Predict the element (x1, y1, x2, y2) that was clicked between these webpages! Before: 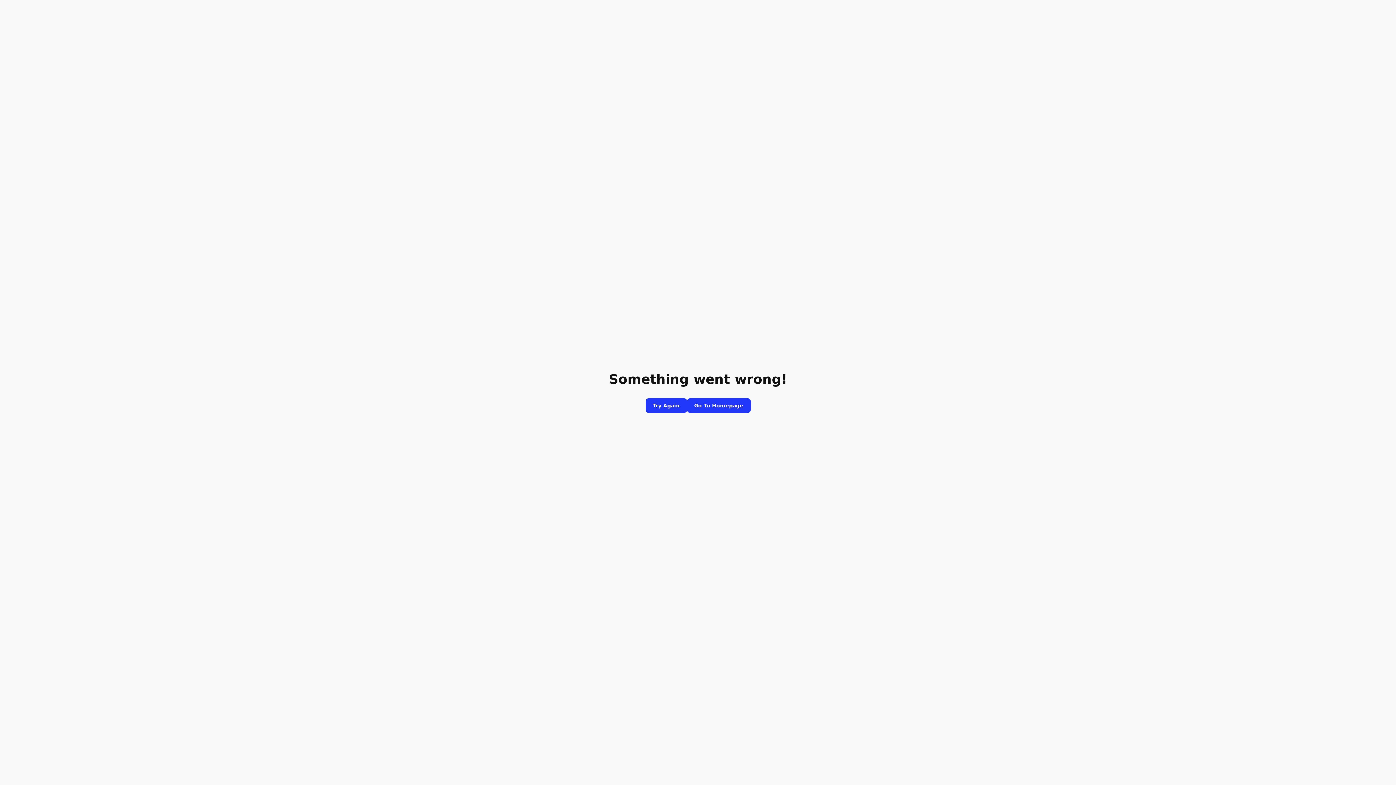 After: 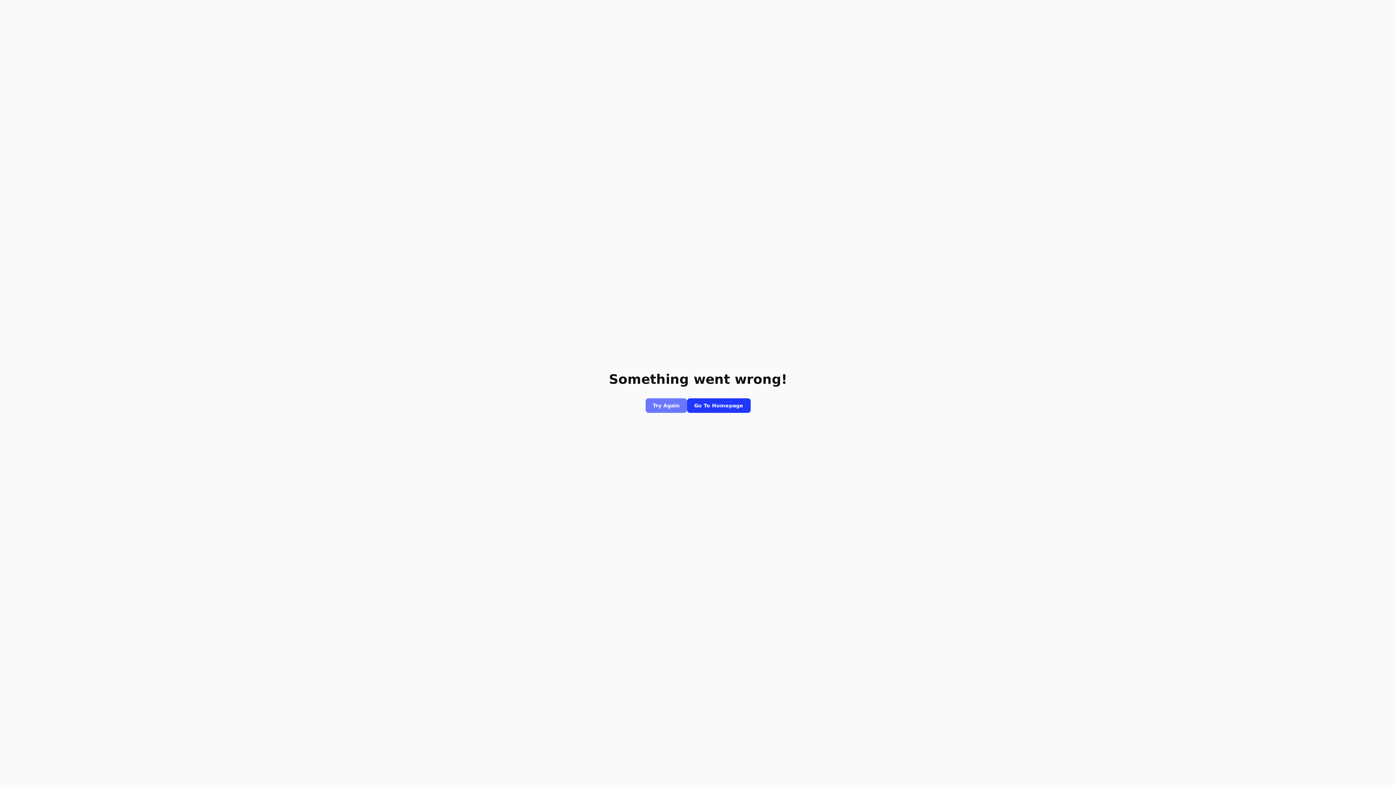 Action: bbox: (645, 398, 687, 413) label: Try Again